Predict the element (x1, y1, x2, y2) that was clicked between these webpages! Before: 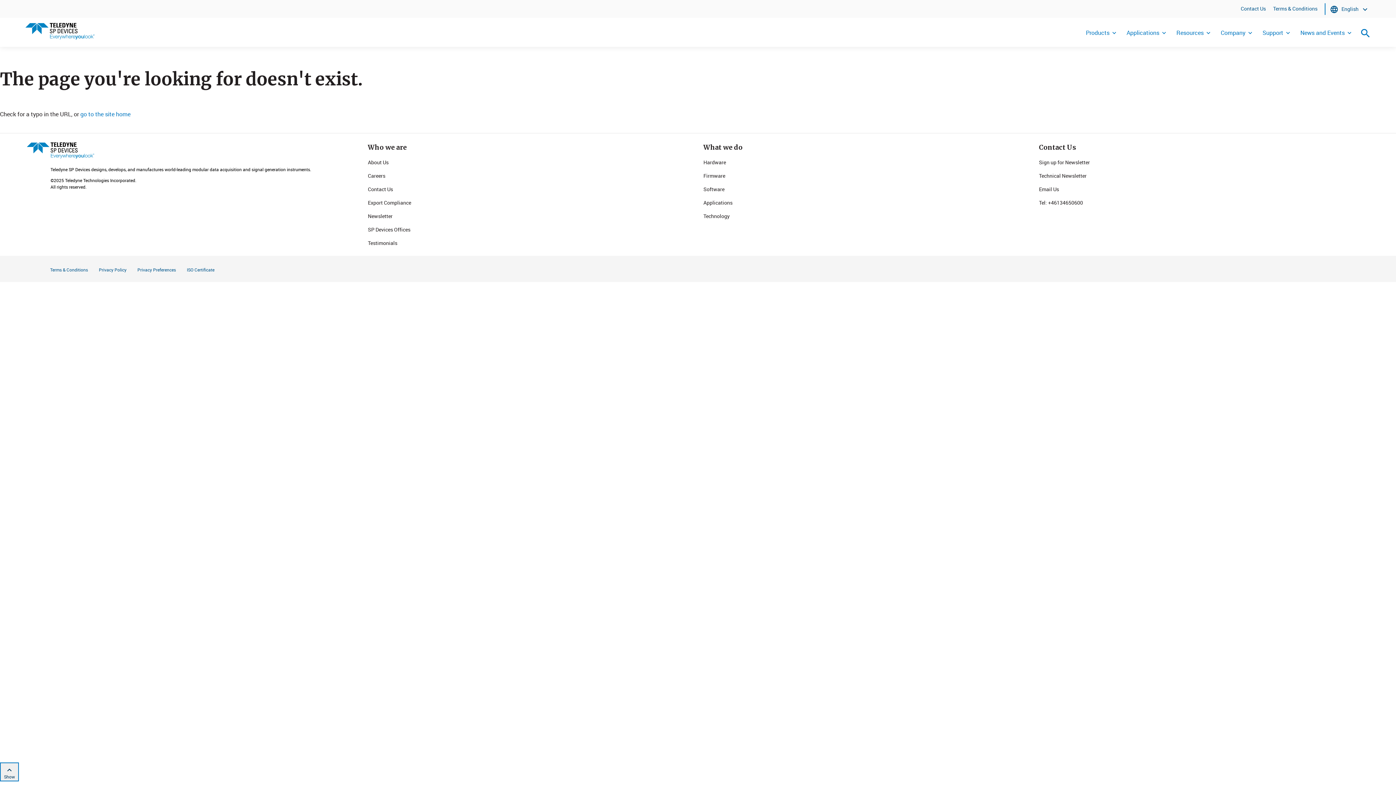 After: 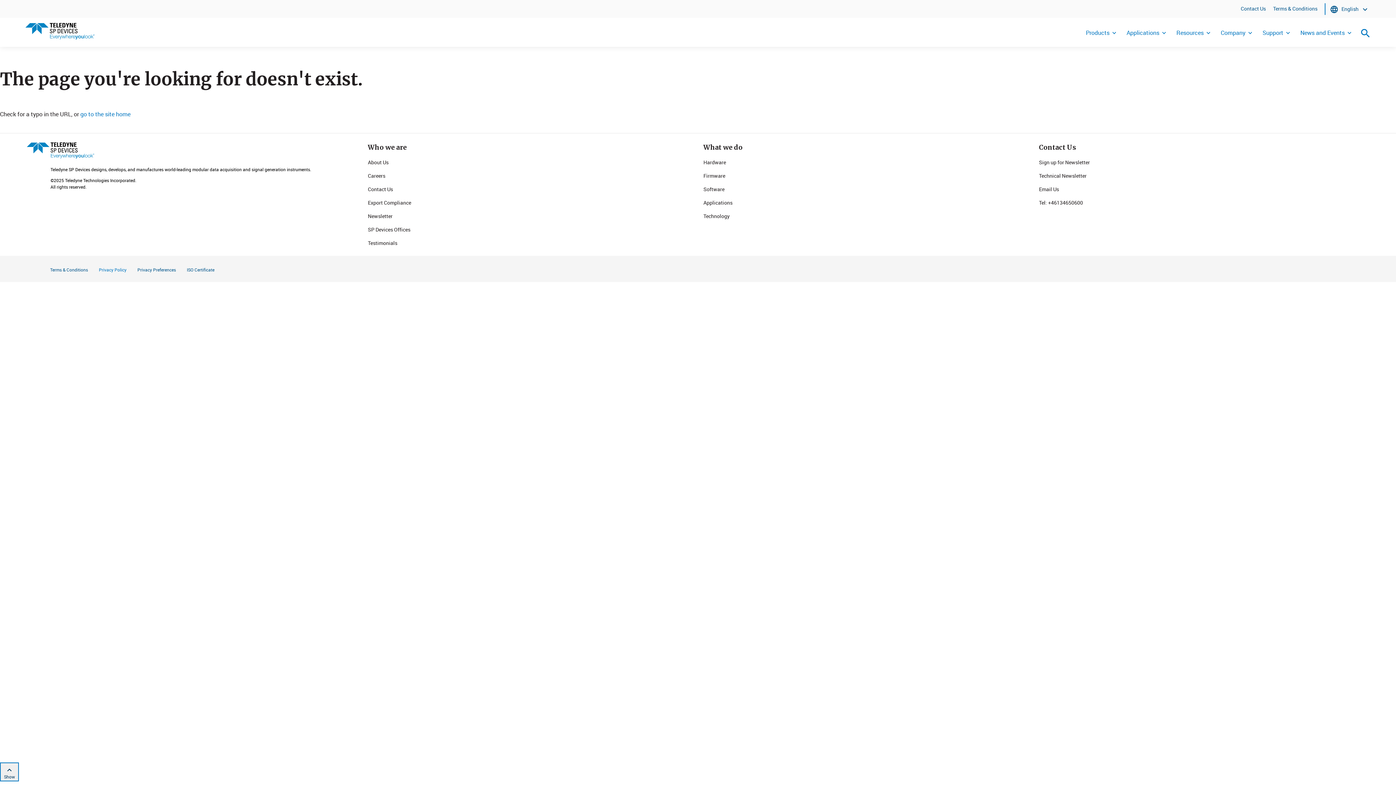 Action: label: Privacy Policy bbox: (98, 266, 126, 272)